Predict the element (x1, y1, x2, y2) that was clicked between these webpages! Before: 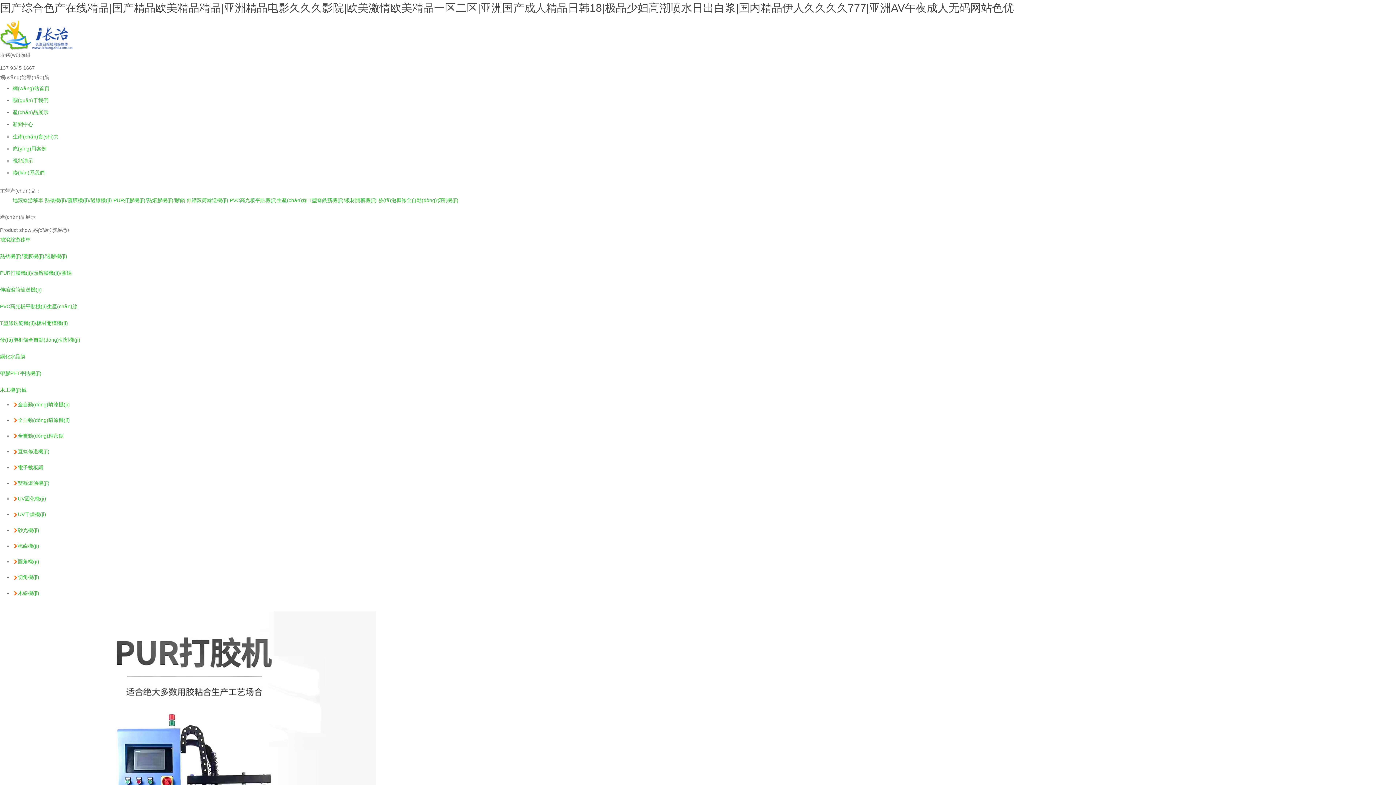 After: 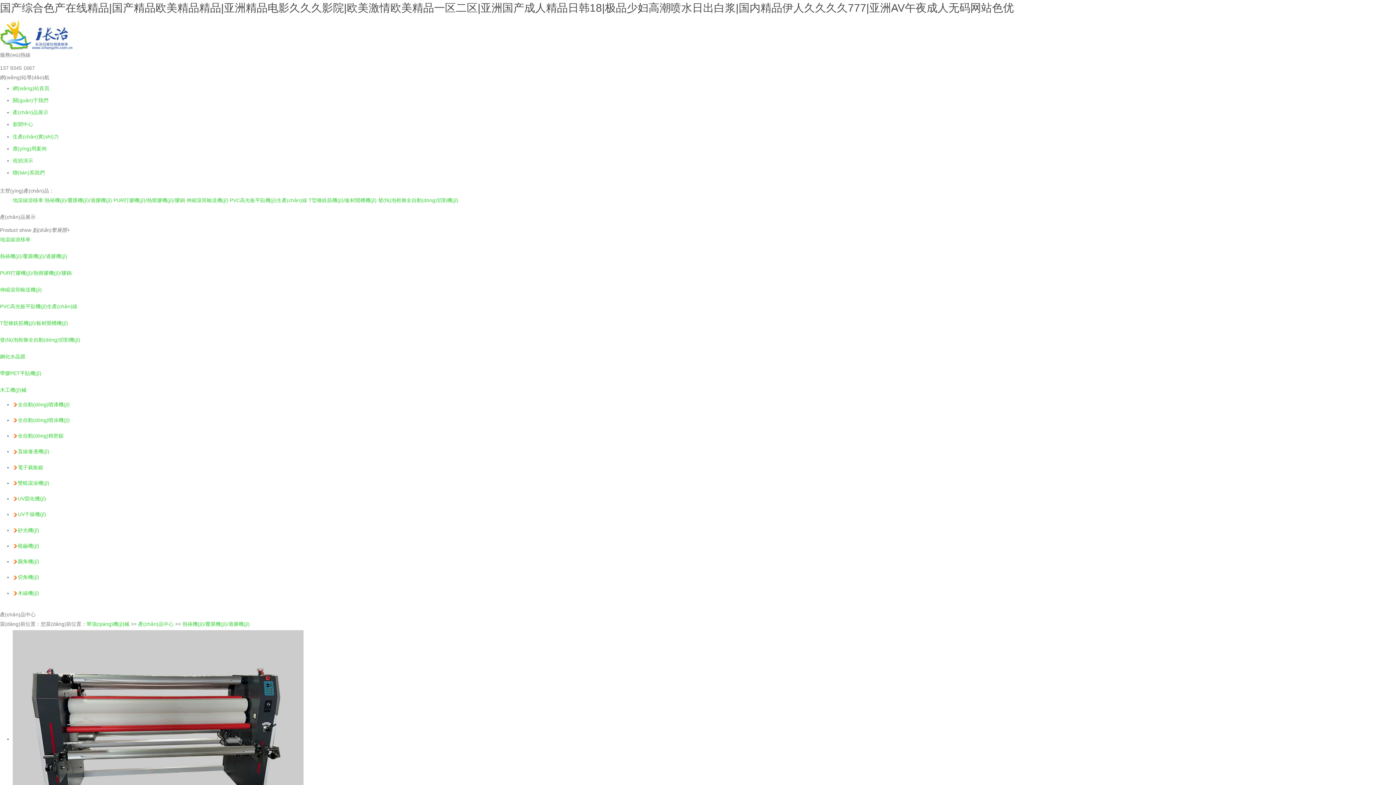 Action: bbox: (44, 197, 112, 203) label: 熱裱機(jī)/覆膜機(jī)/過膠機(jī)